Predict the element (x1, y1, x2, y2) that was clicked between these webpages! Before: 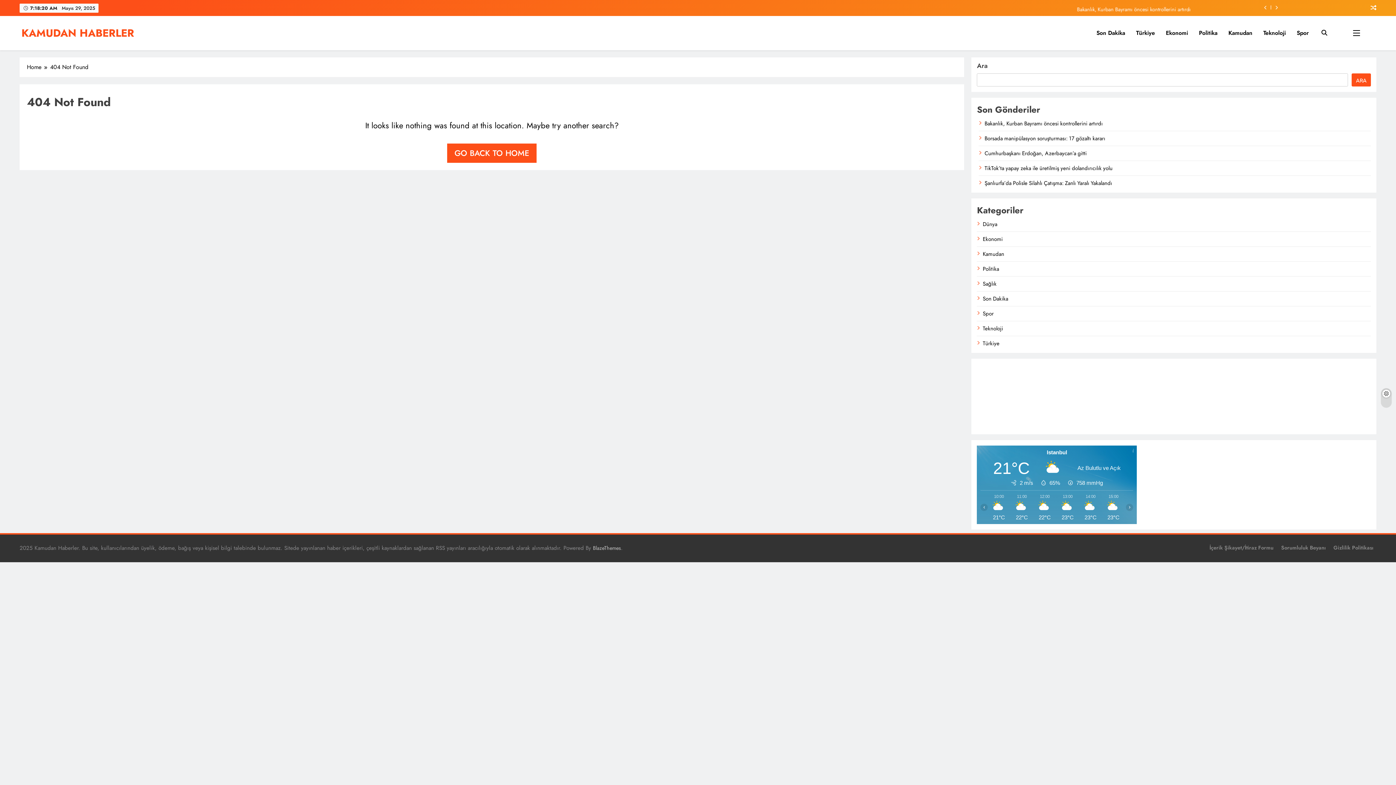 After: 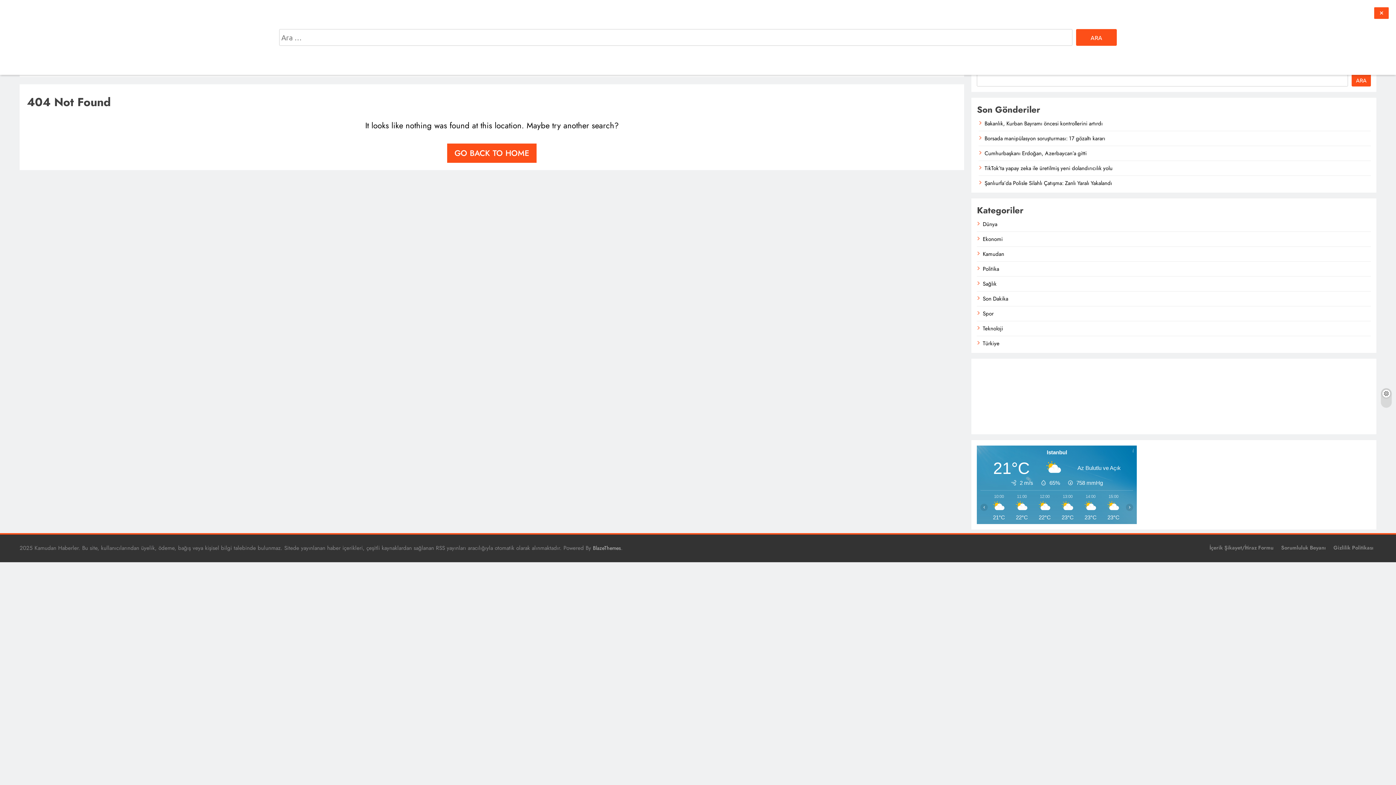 Action: bbox: (1321, 29, 1327, 35)